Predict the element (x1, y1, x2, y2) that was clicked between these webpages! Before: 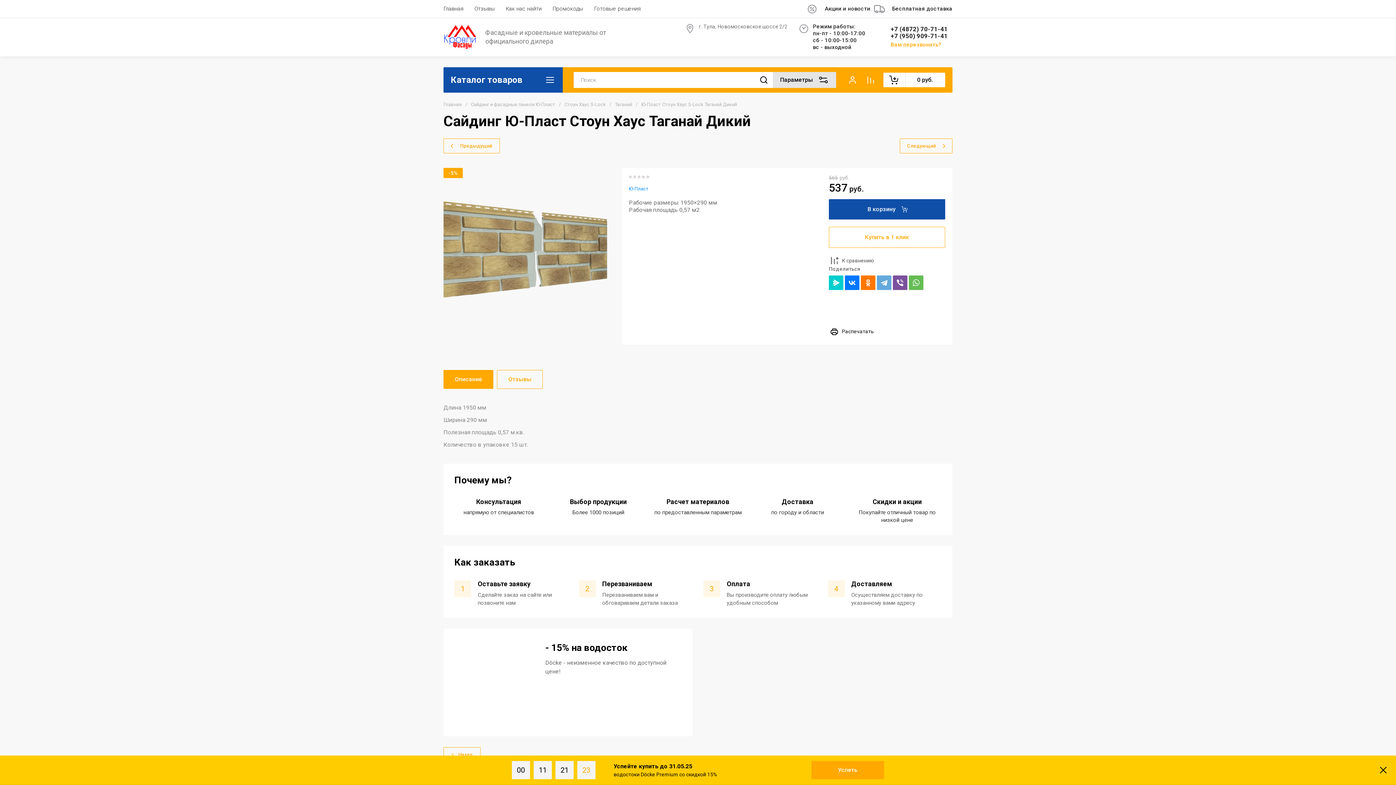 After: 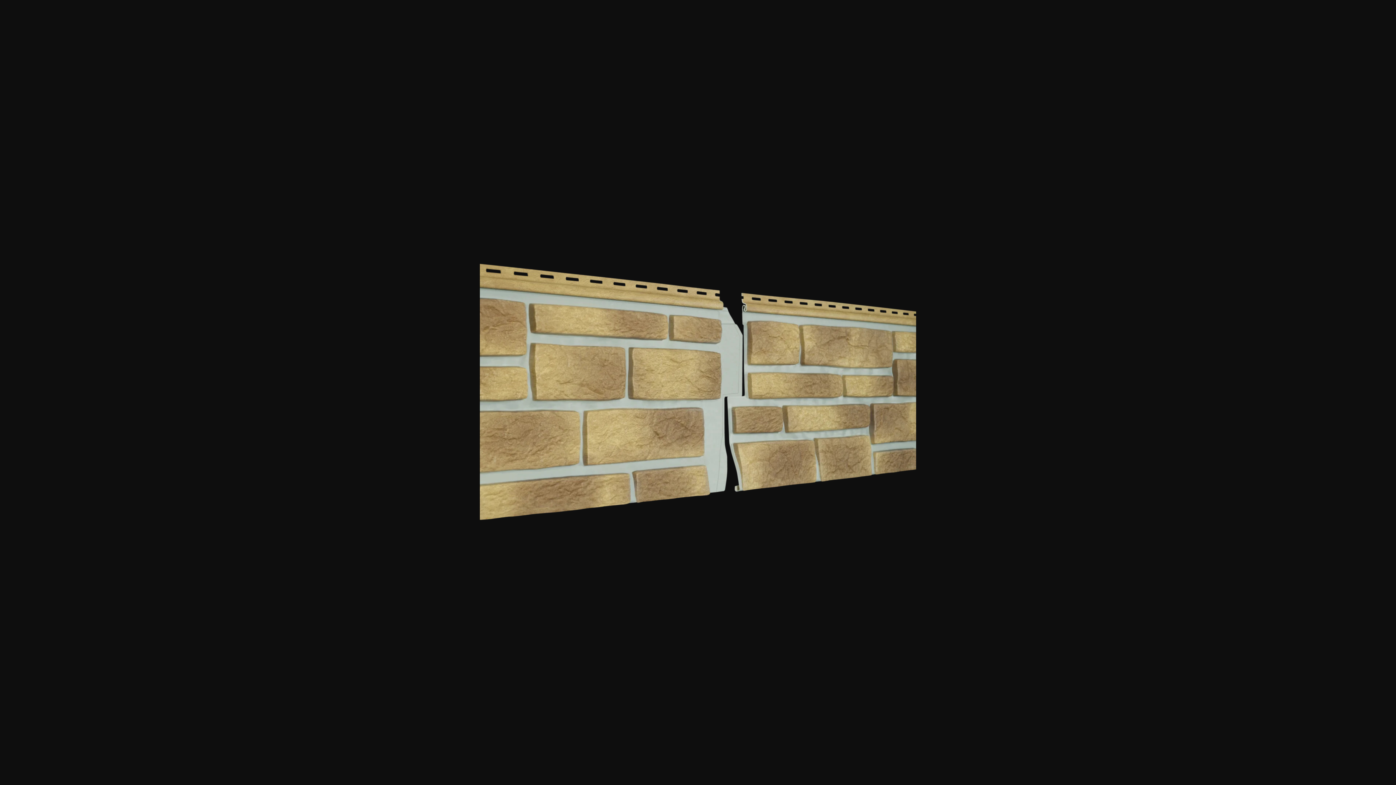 Action: bbox: (443, 168, 607, 331)